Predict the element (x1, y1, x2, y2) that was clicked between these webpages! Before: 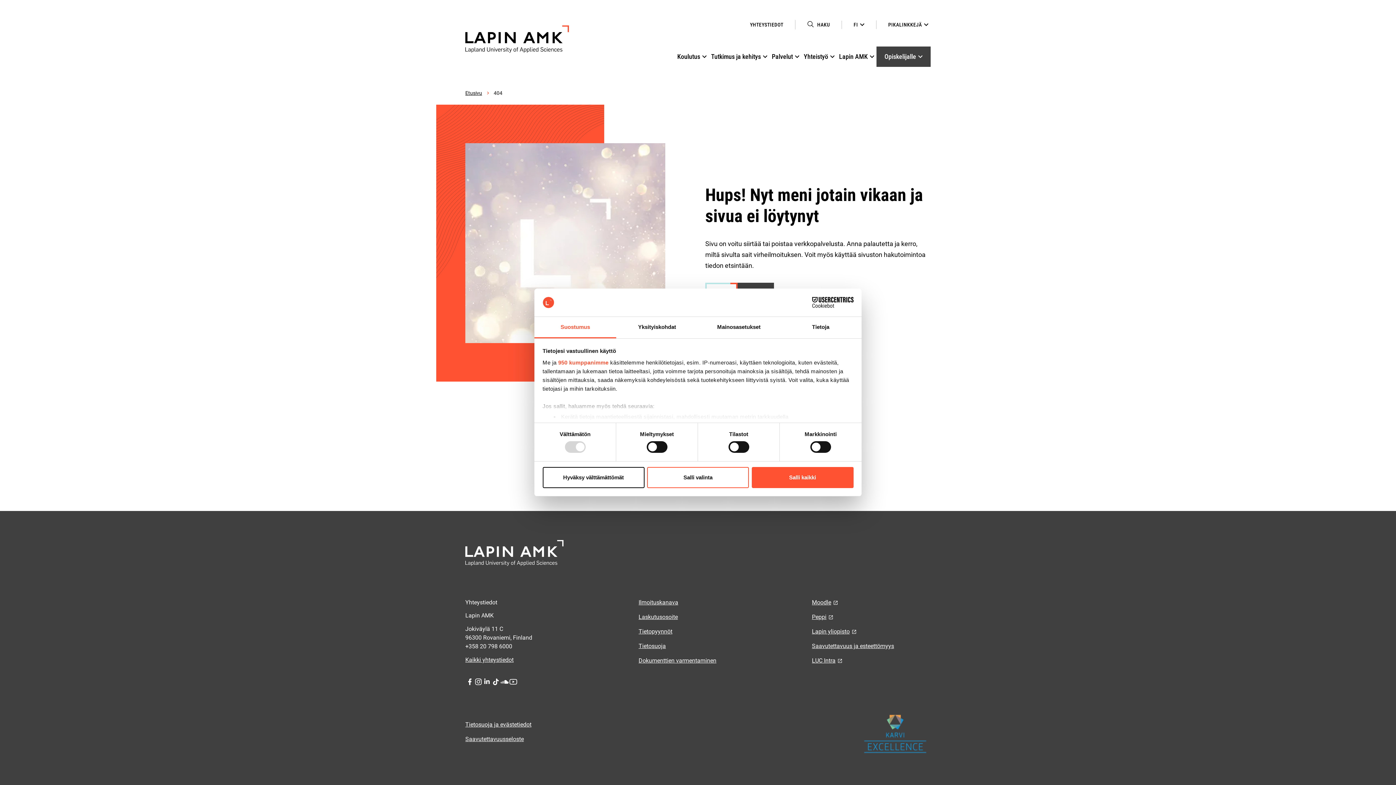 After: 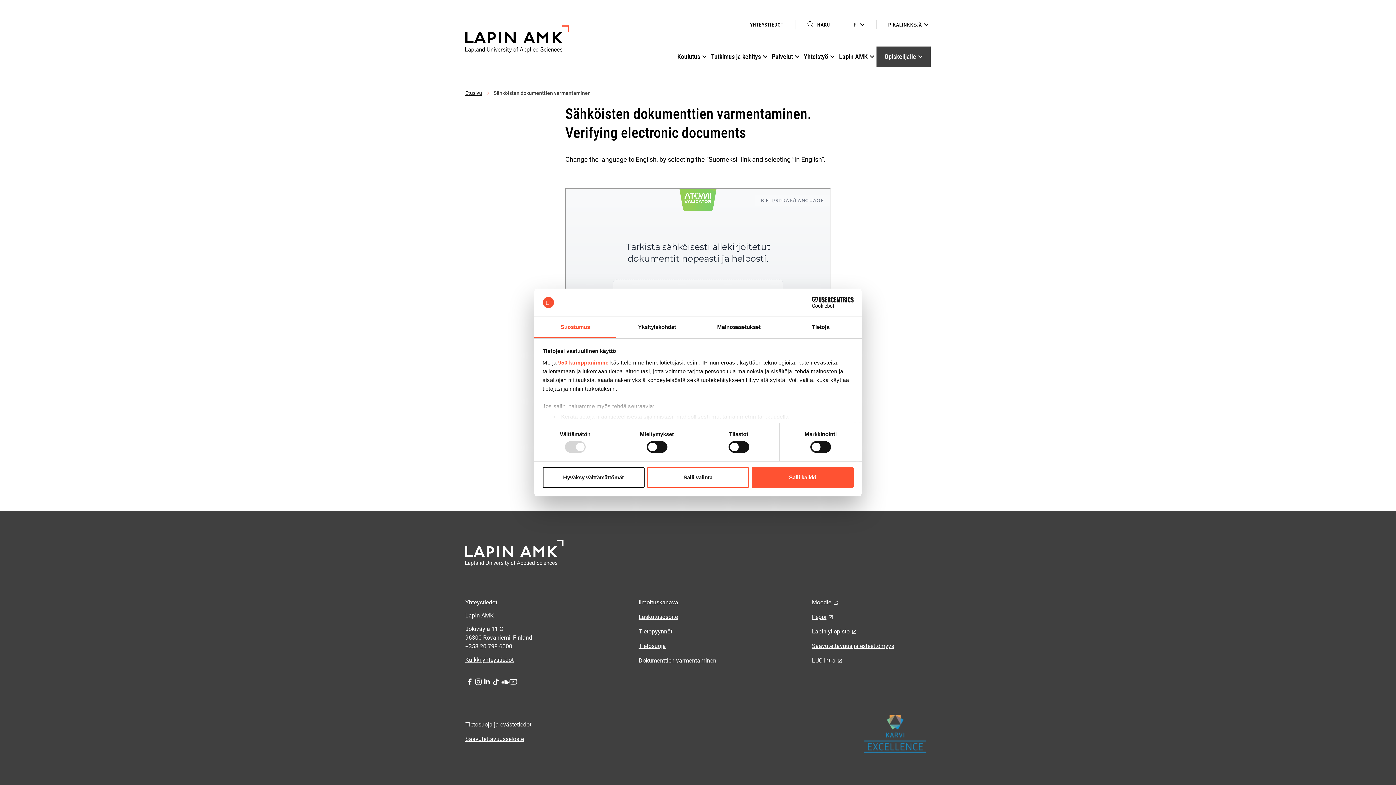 Action: label: Dokumenttien varmentaminen bbox: (638, 655, 716, 665)